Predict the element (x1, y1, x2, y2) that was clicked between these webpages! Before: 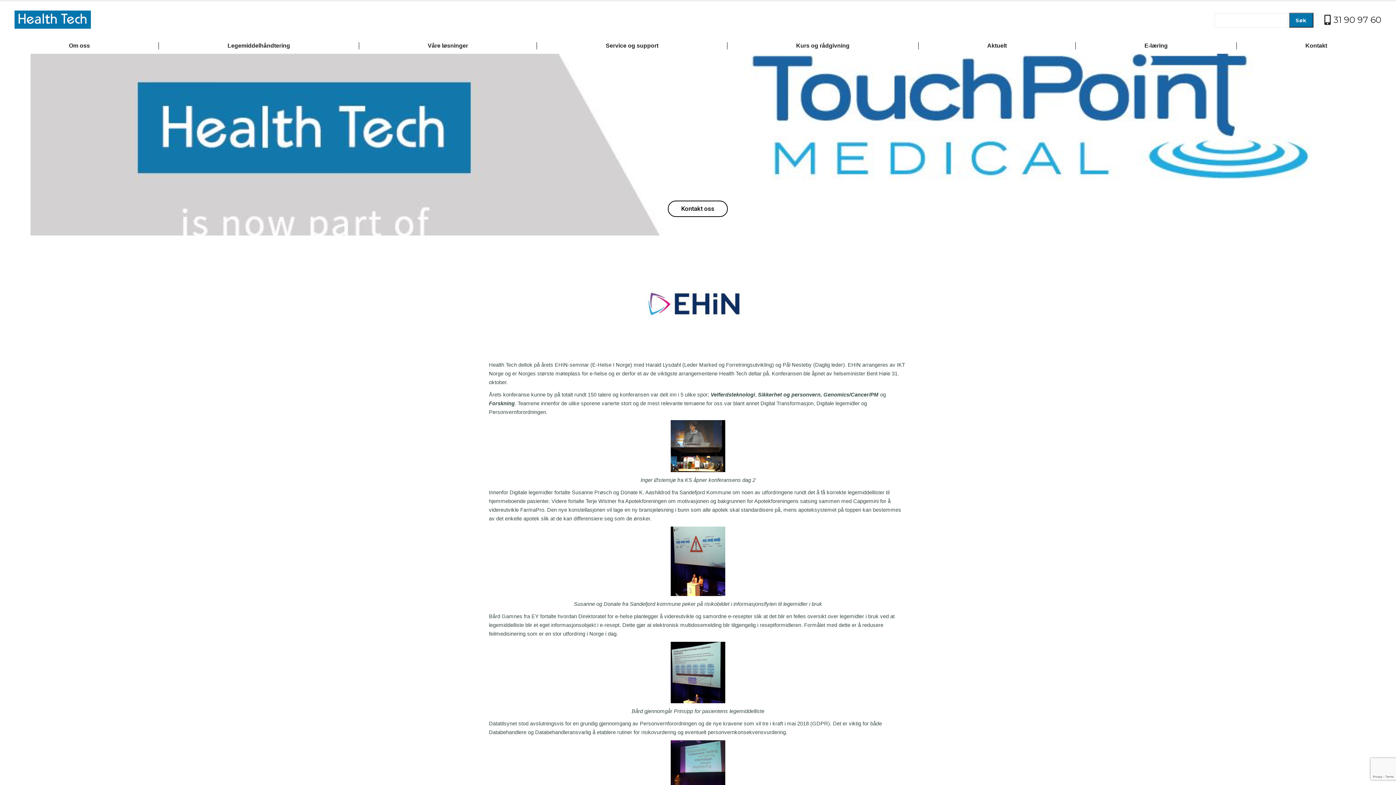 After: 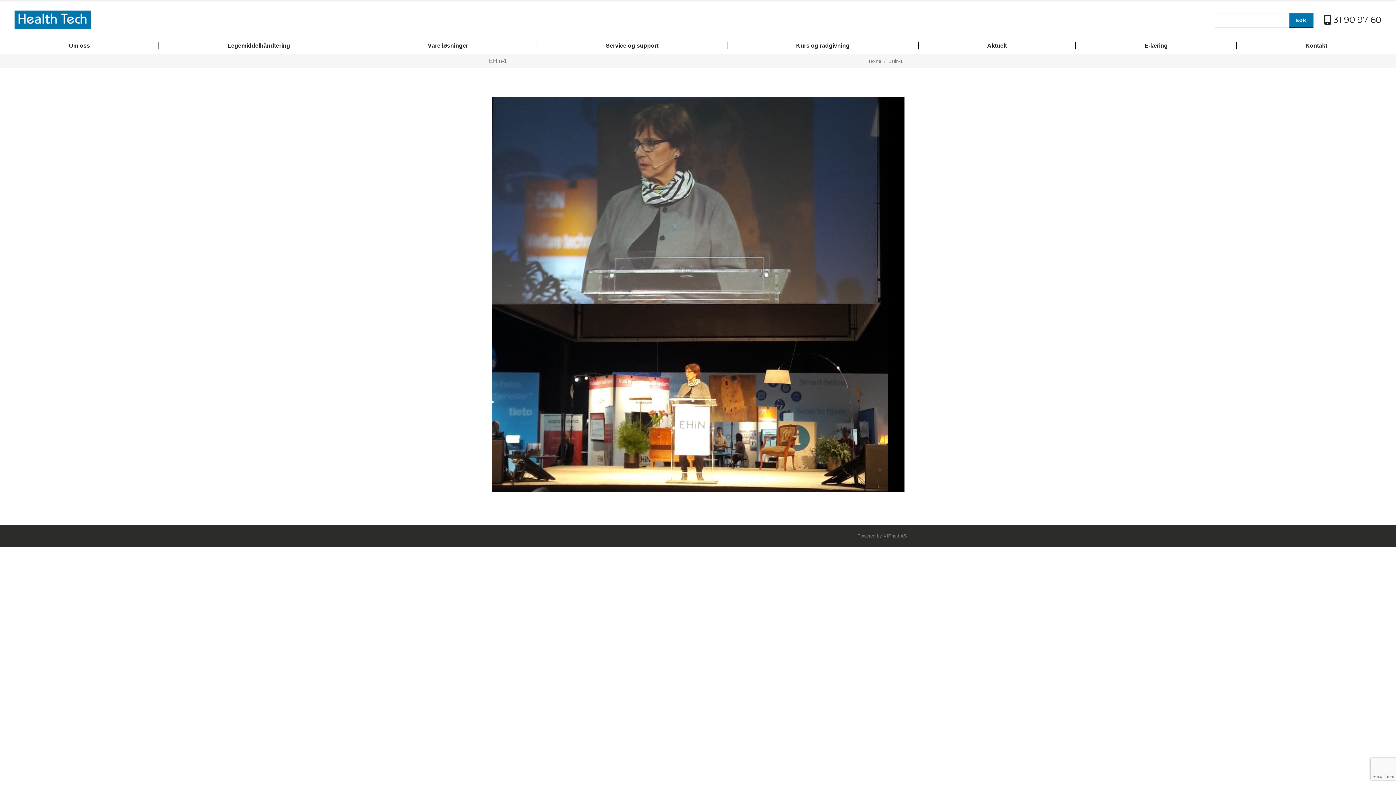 Action: bbox: (489, 420, 907, 472)